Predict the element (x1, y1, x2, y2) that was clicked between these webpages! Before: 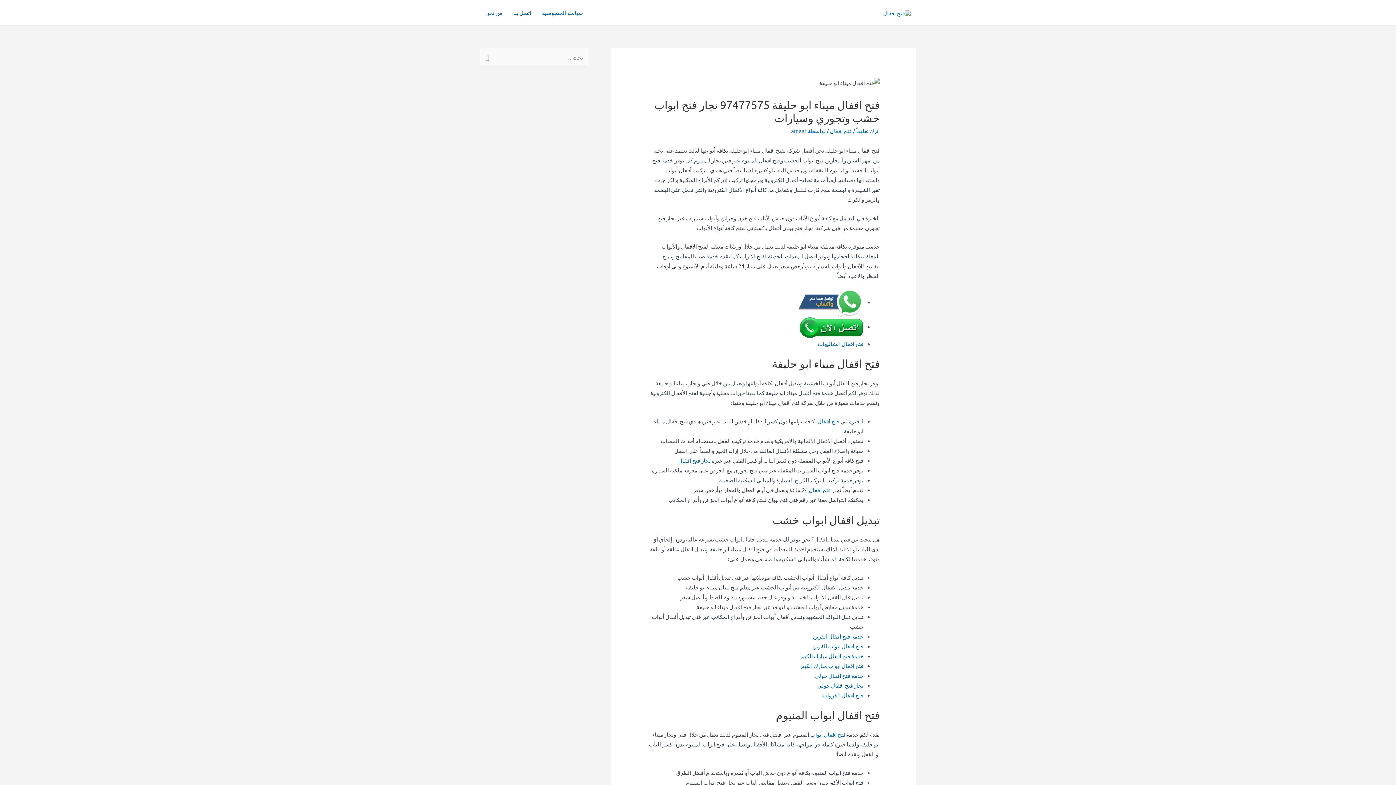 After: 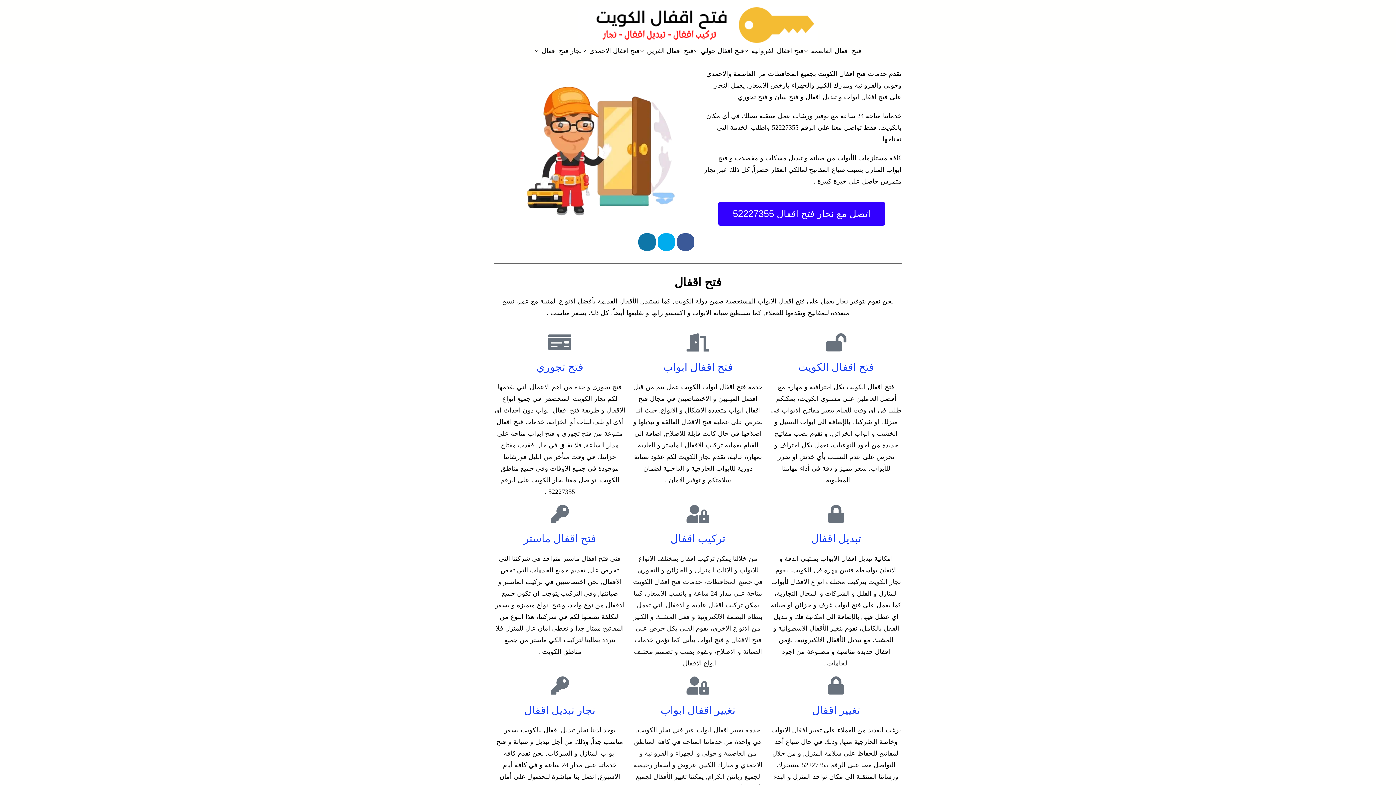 Action: bbox: (817, 417, 839, 424) label: فتح اقفال